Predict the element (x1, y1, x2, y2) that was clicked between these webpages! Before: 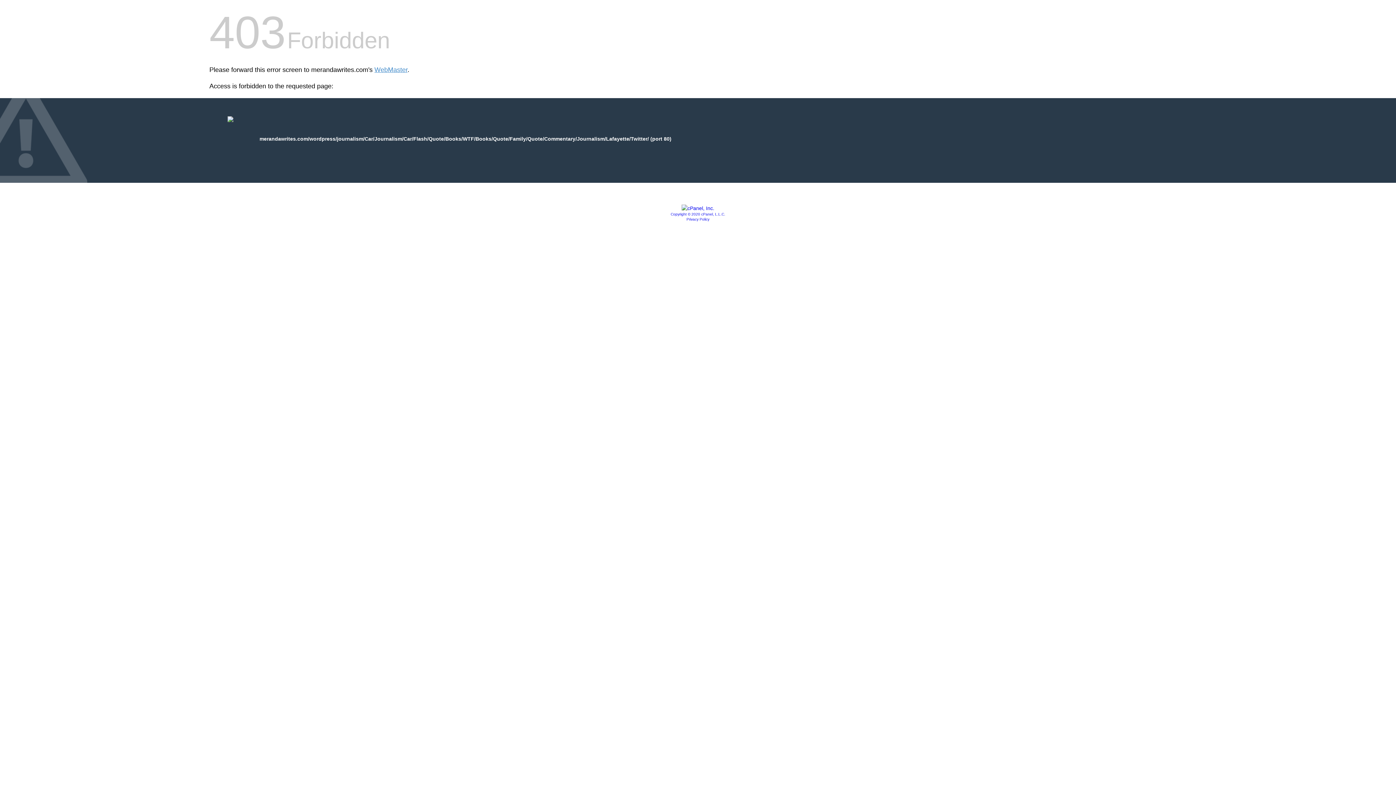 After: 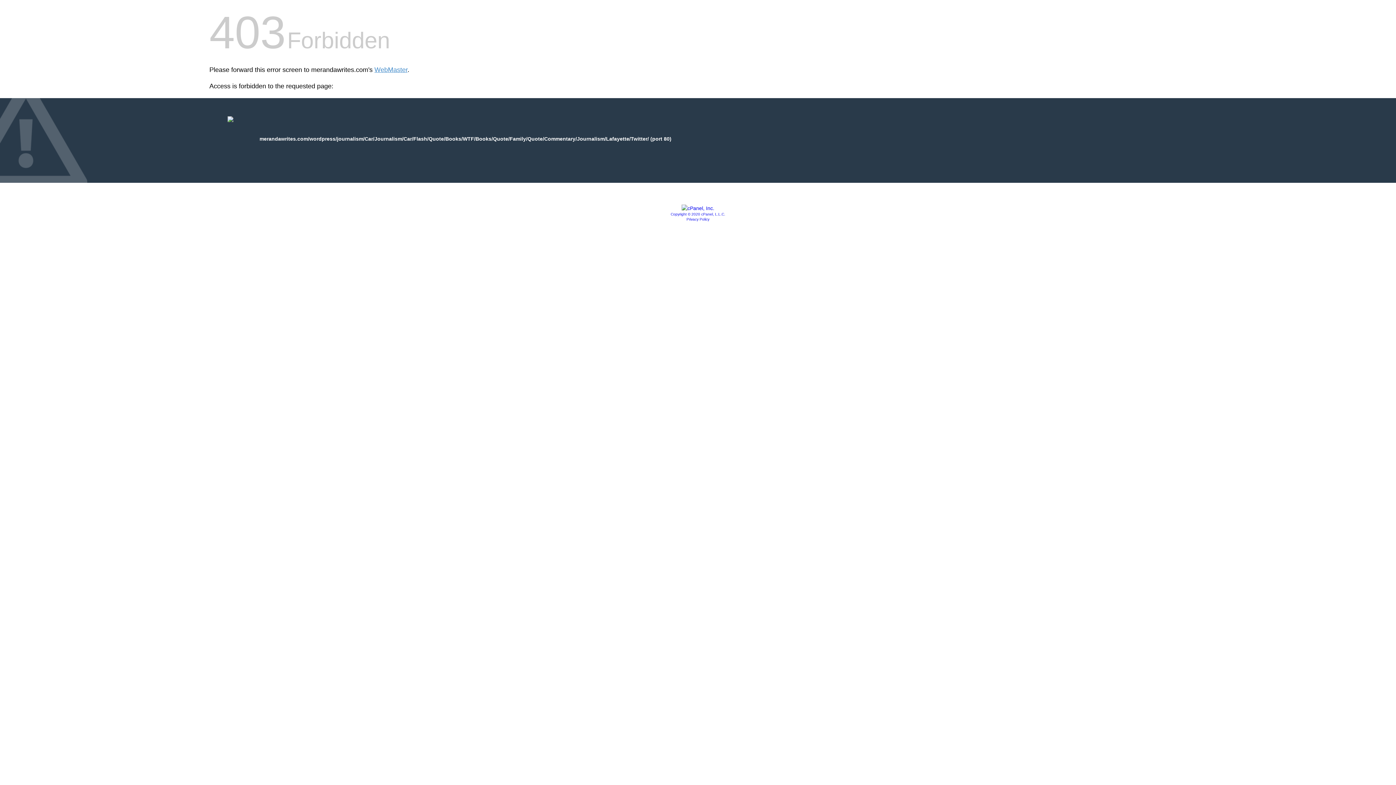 Action: bbox: (681, 205, 714, 211)